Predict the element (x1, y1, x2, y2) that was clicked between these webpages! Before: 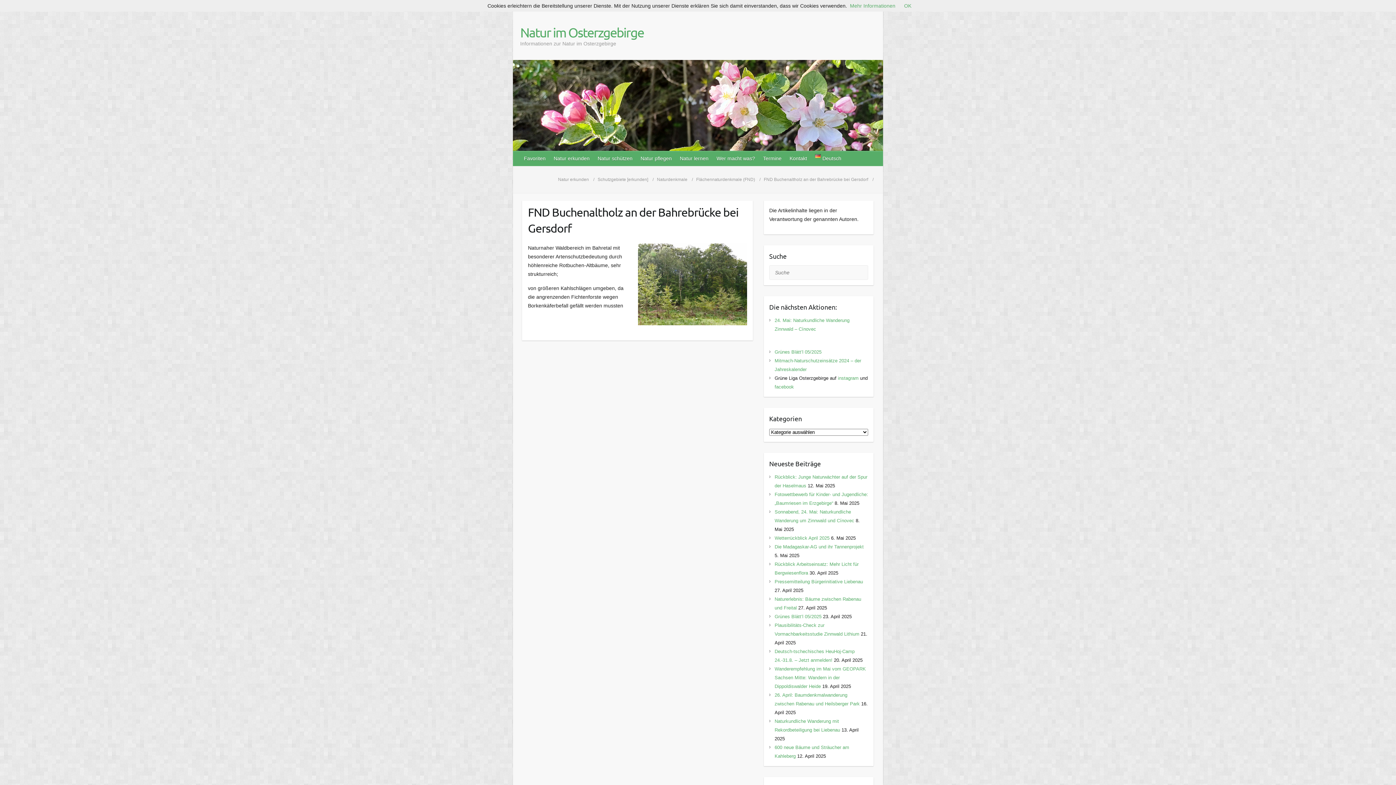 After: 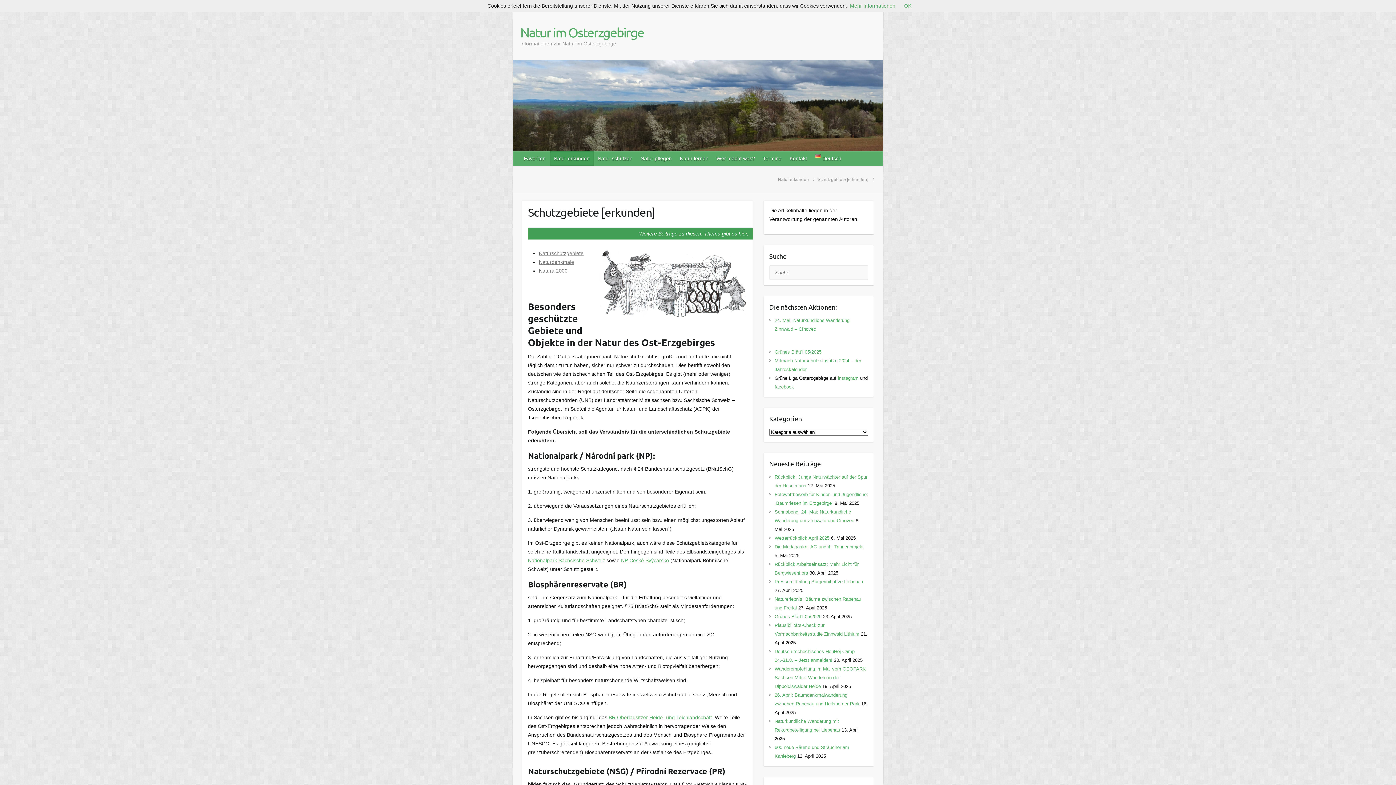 Action: bbox: (597, 177, 653, 182) label: Schutzgebiete [erkunden]